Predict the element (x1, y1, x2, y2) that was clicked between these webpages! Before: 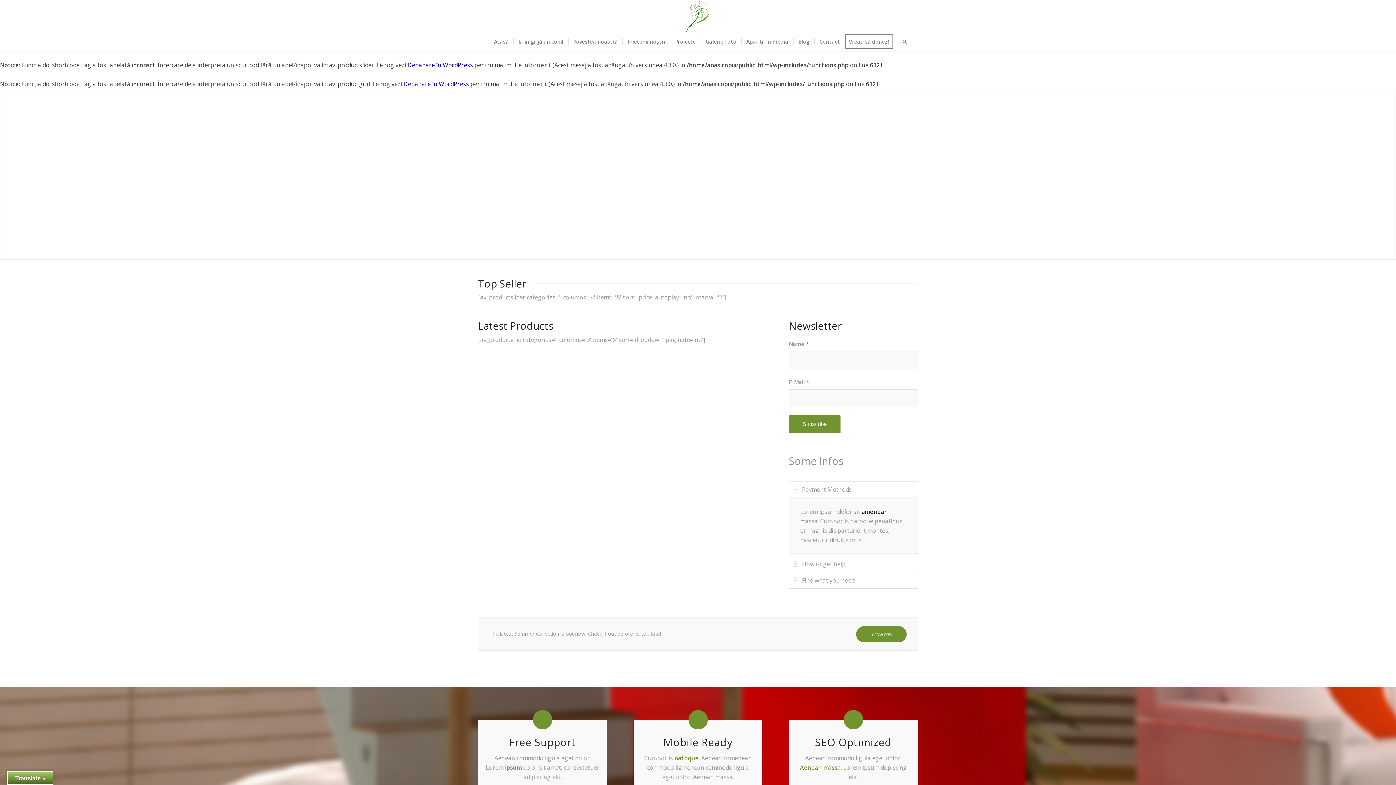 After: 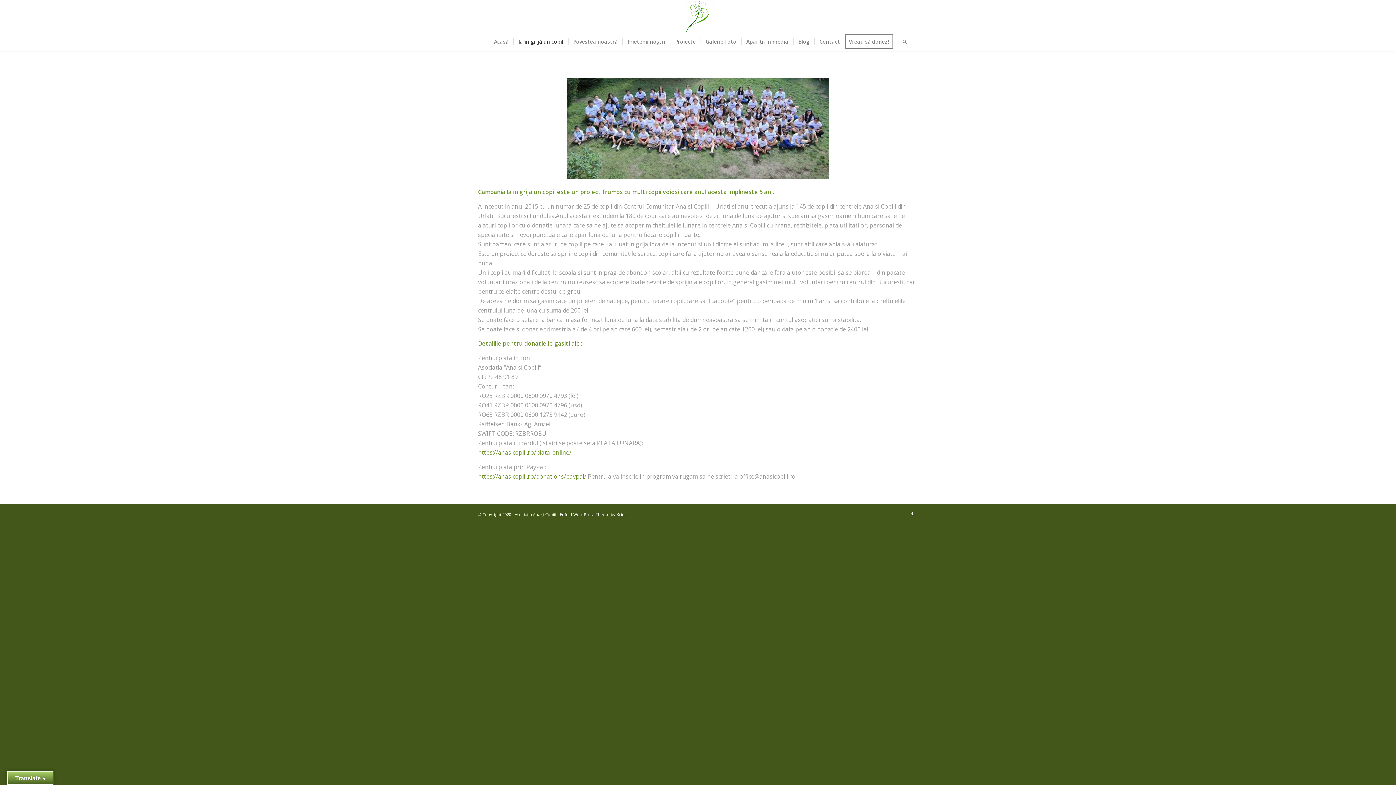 Action: bbox: (513, 32, 568, 50) label: Ia în grijă un copil